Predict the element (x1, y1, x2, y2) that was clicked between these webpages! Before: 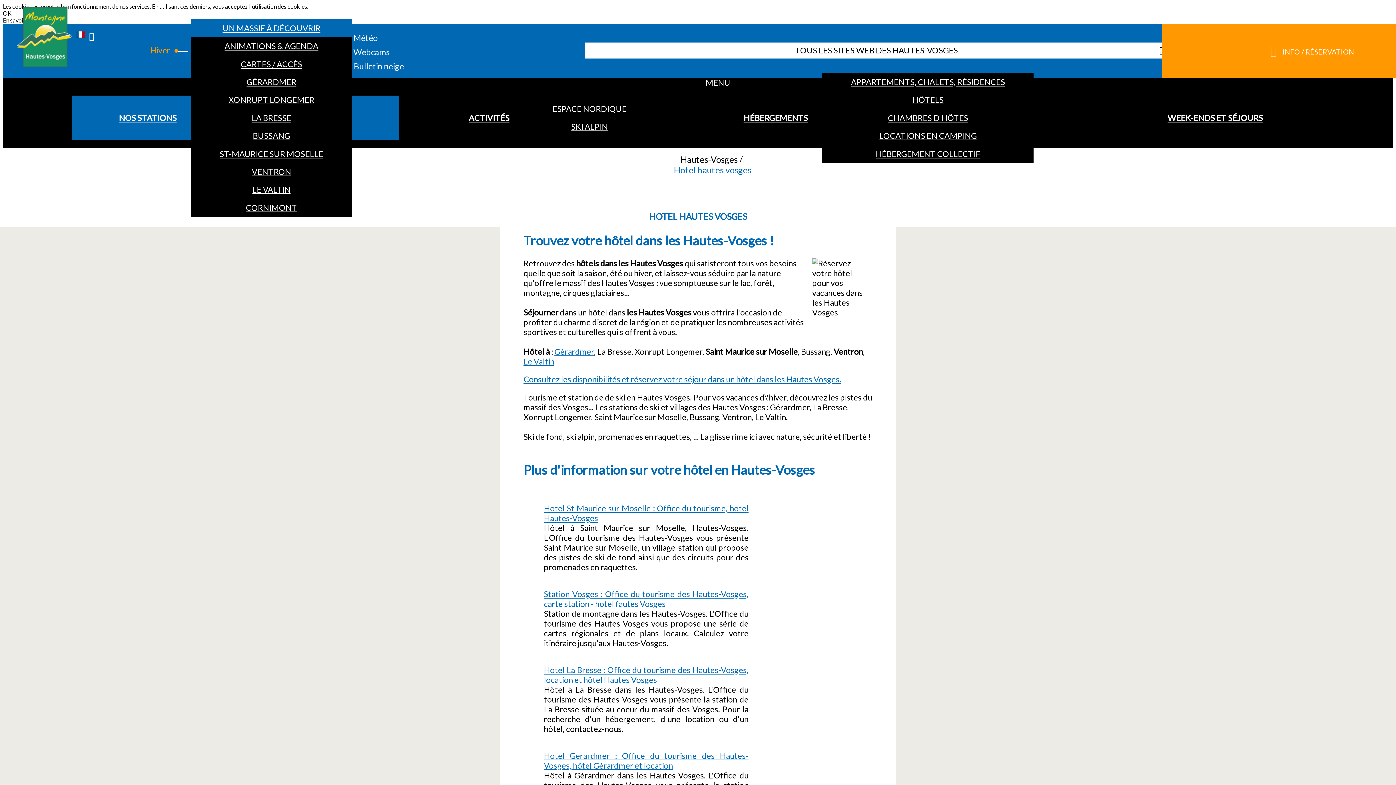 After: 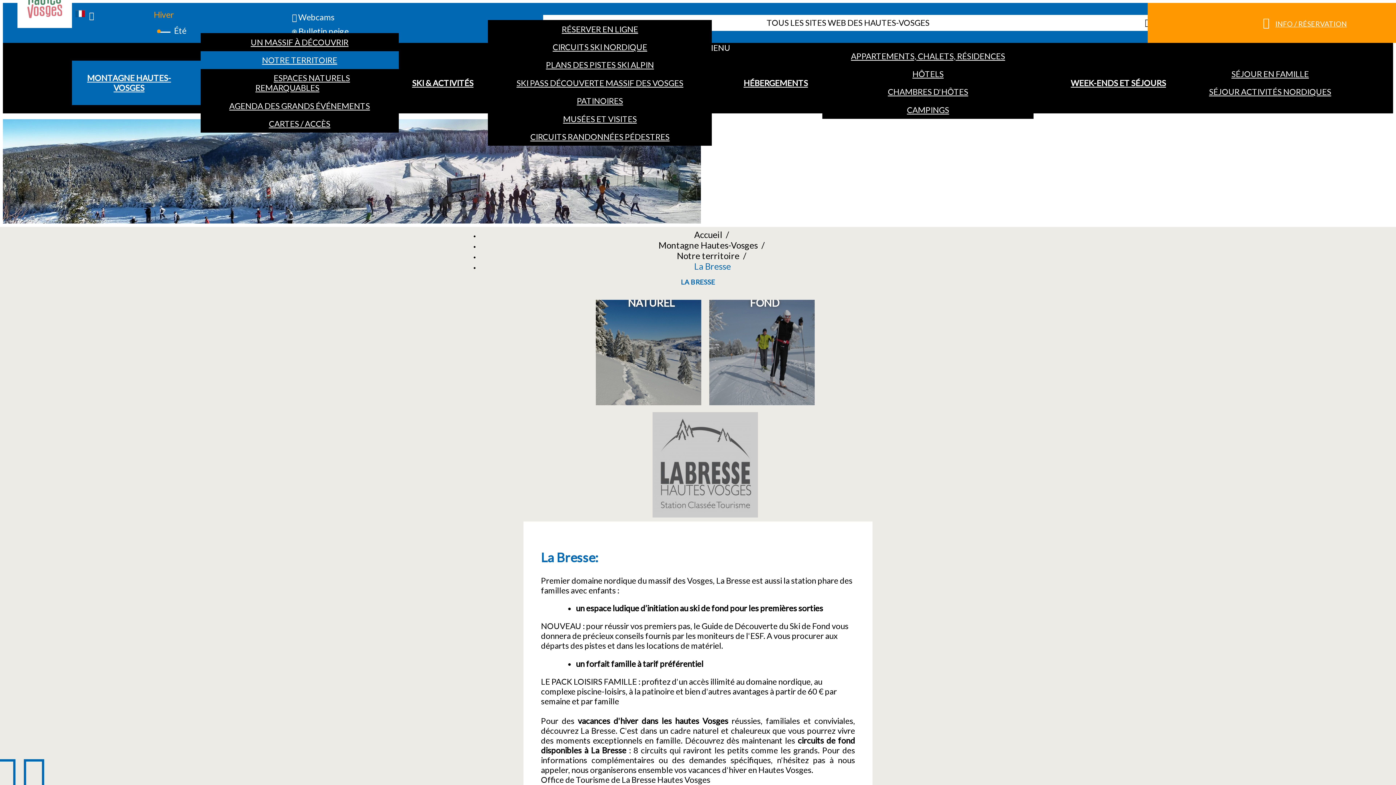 Action: bbox: (544, 665, 748, 685) label: Hotel La Bresse : Office du tourisme des Hautes-Vosges, location et hôtel Hautes Vosges